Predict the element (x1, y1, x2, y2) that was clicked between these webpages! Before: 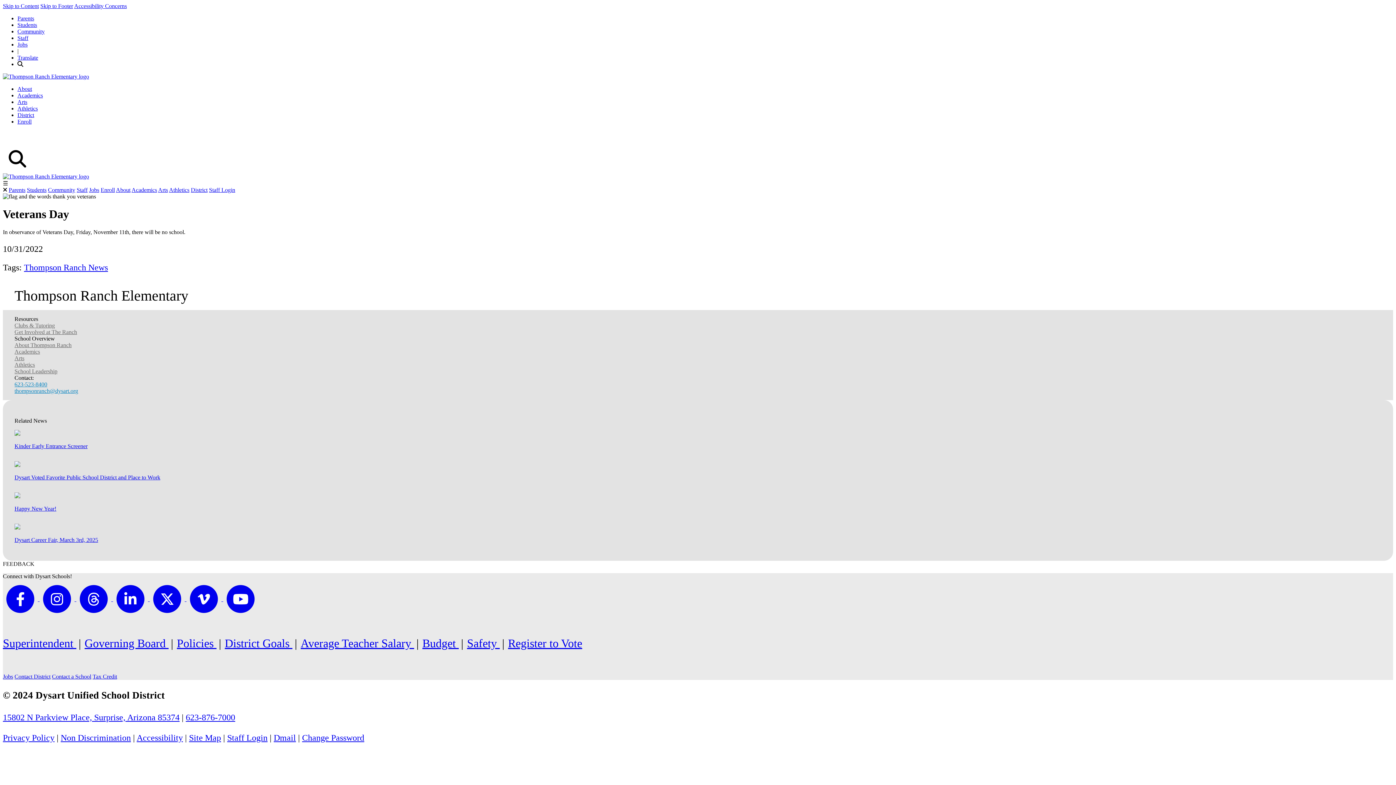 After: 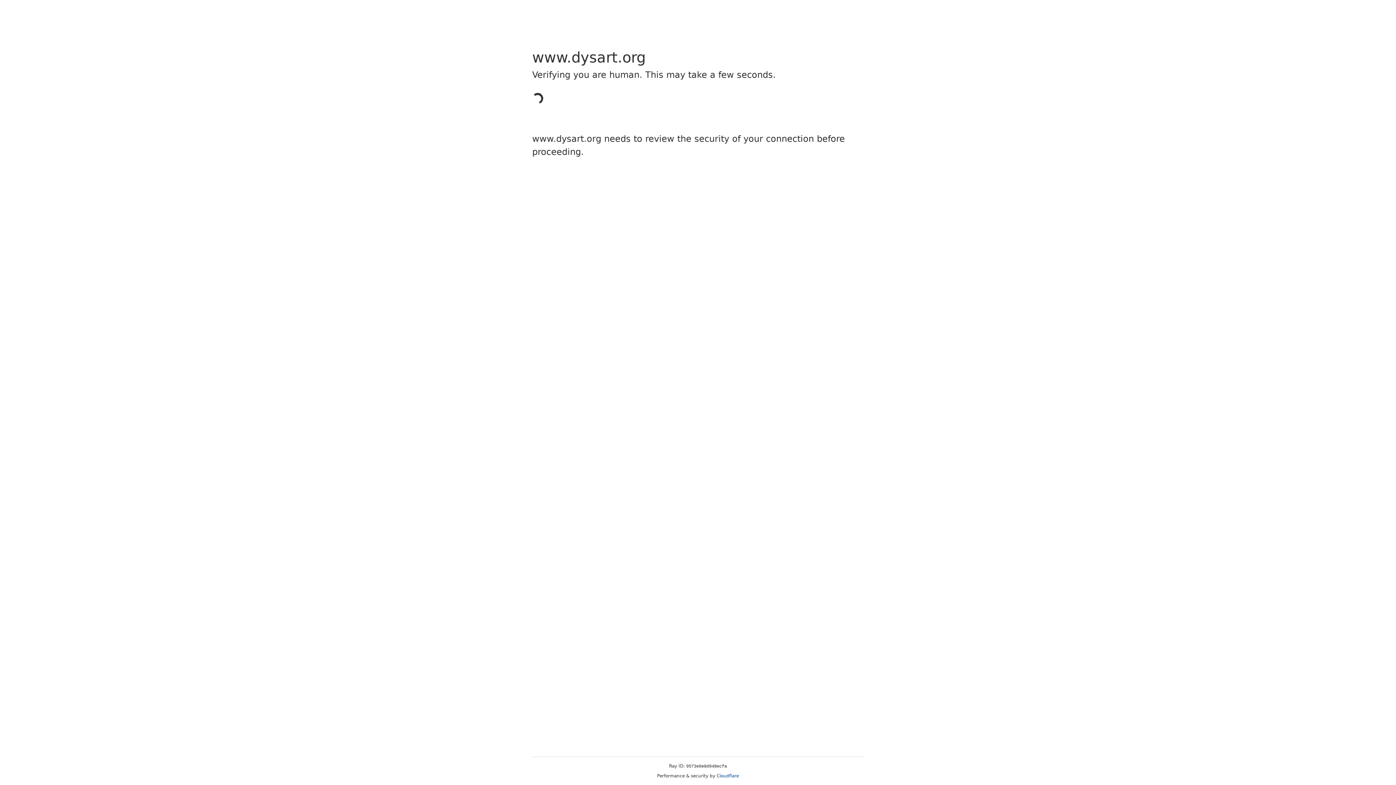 Action: label: Parents bbox: (17, 15, 34, 21)